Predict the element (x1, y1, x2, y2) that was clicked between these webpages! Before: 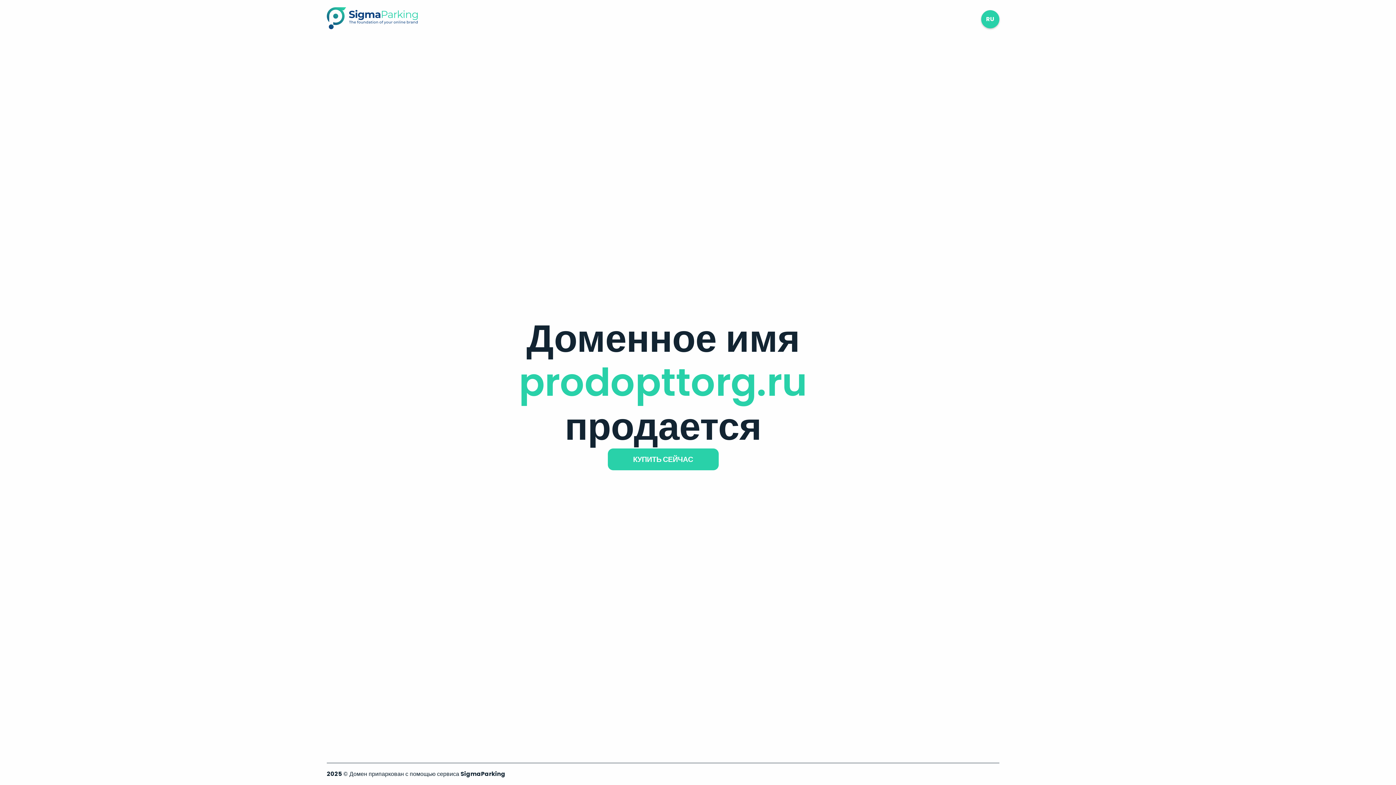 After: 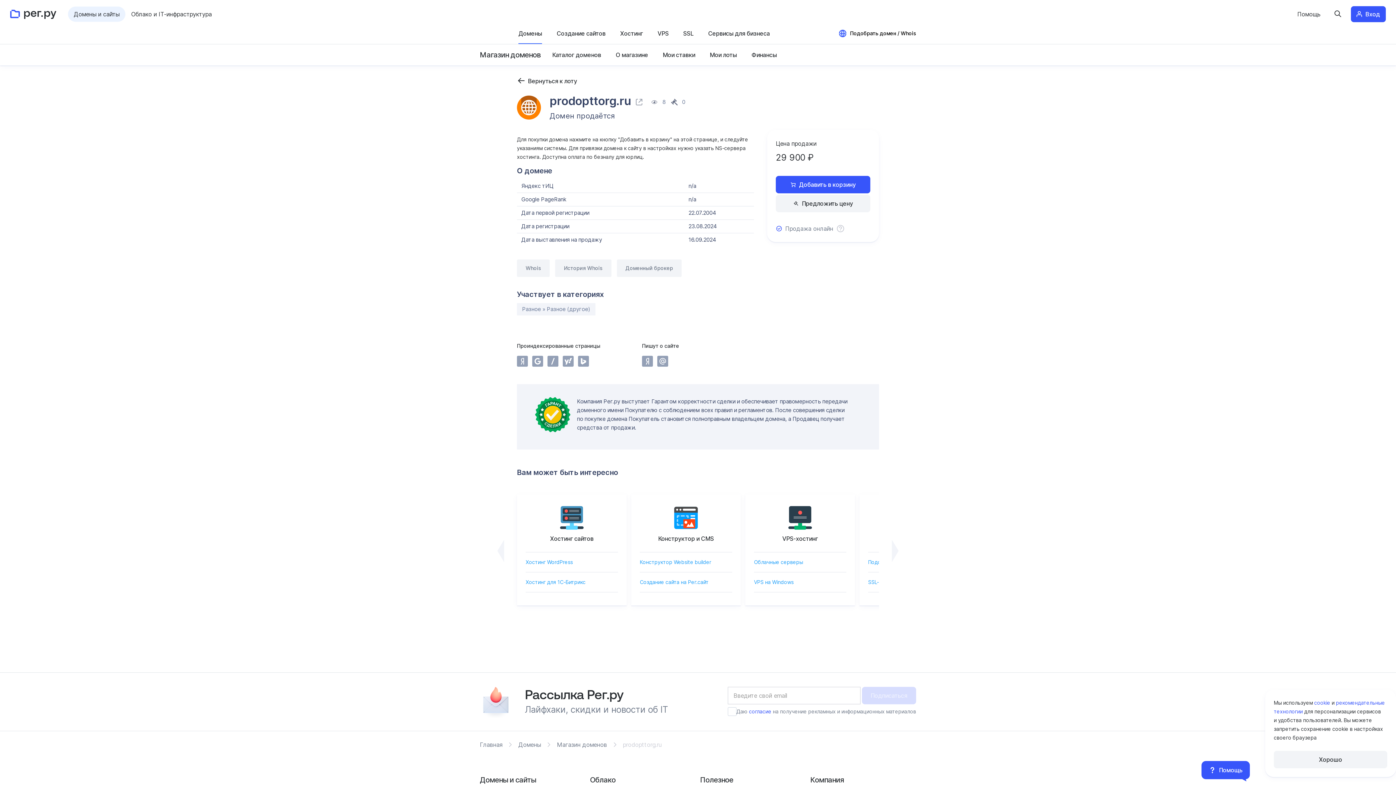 Action: bbox: (607, 448, 718, 470) label: КУПИТЬ СЕЙЧАС